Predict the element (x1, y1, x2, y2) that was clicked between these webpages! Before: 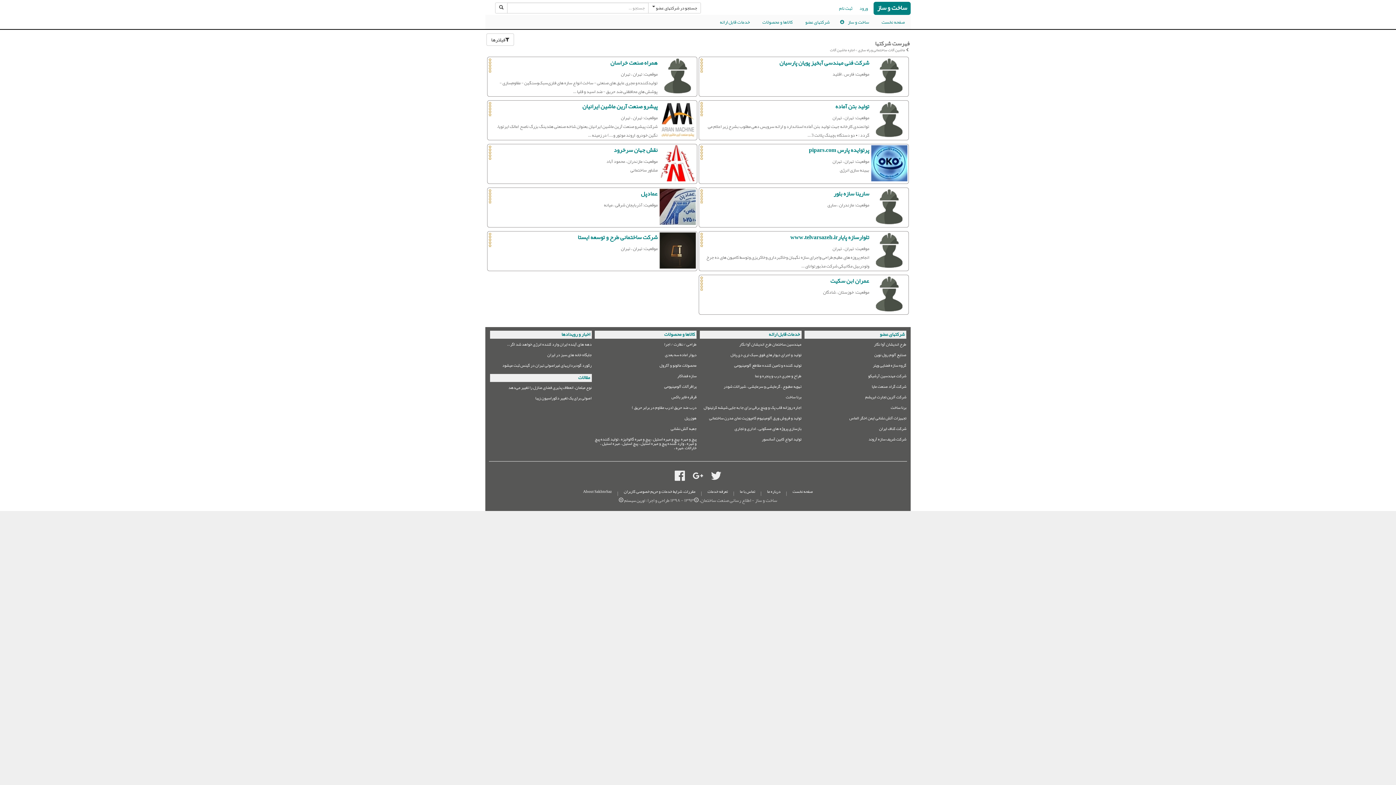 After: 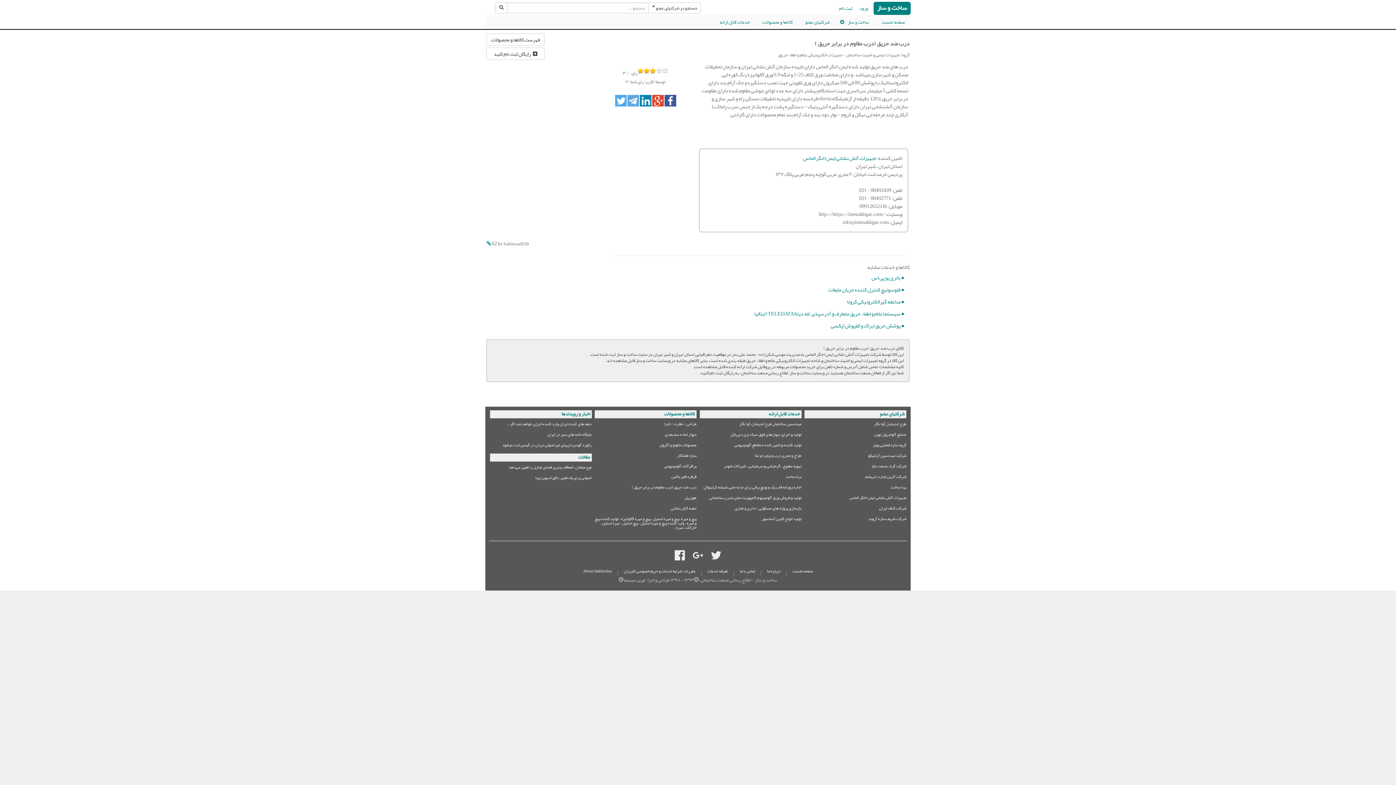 Action: bbox: (594, 405, 696, 412) label: درب ضد حریق (درب مقاوم در برابر حریق )